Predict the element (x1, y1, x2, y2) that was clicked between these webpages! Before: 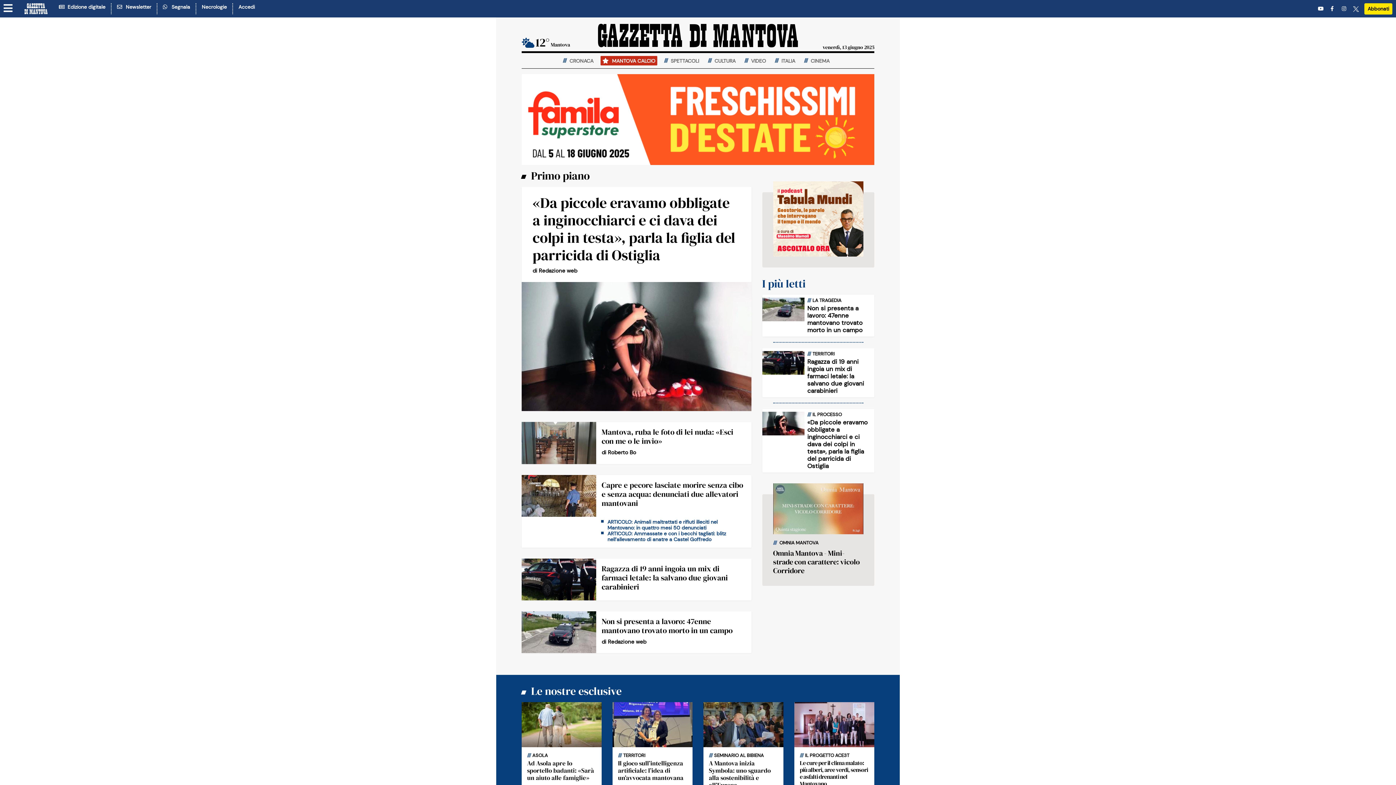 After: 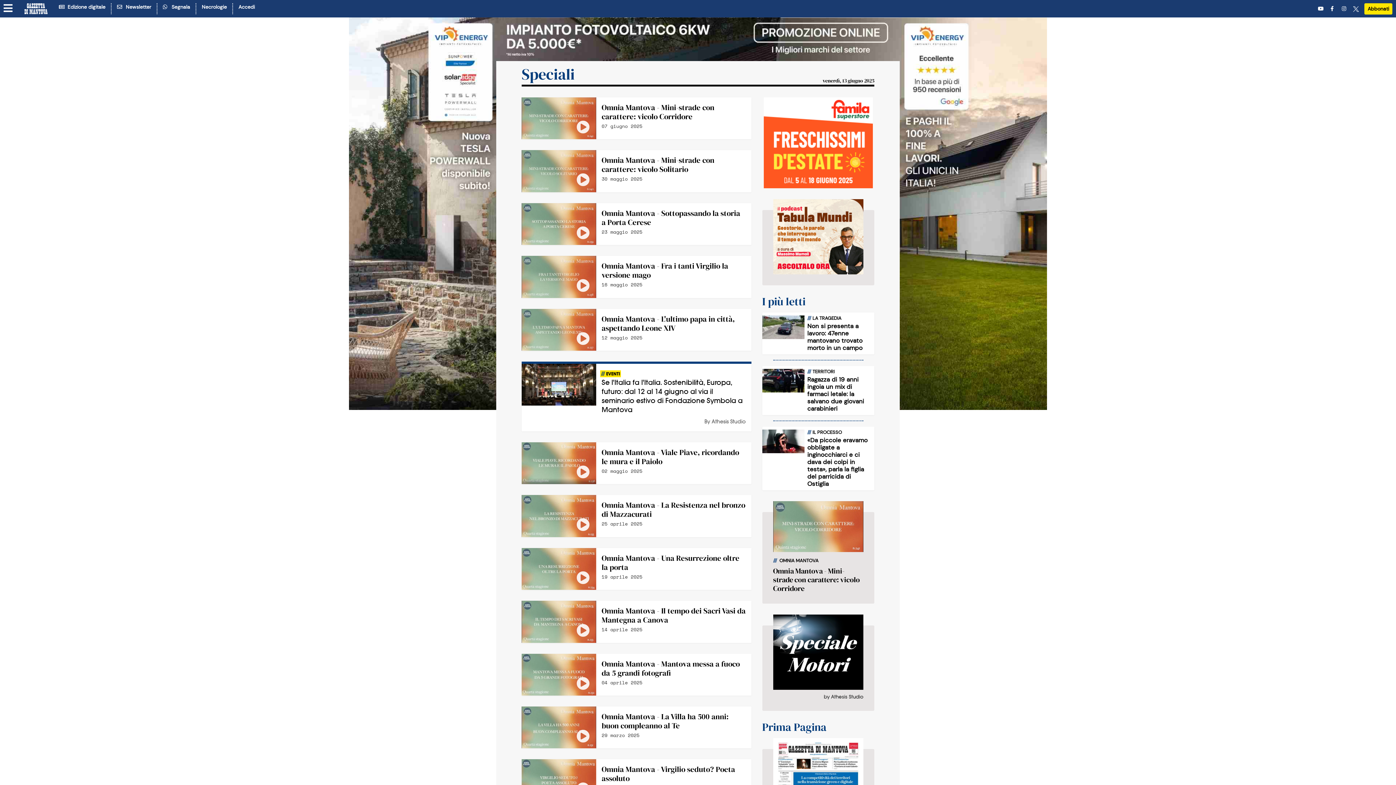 Action: bbox: (773, 539, 818, 546) label:  OMNIA MANTOVA